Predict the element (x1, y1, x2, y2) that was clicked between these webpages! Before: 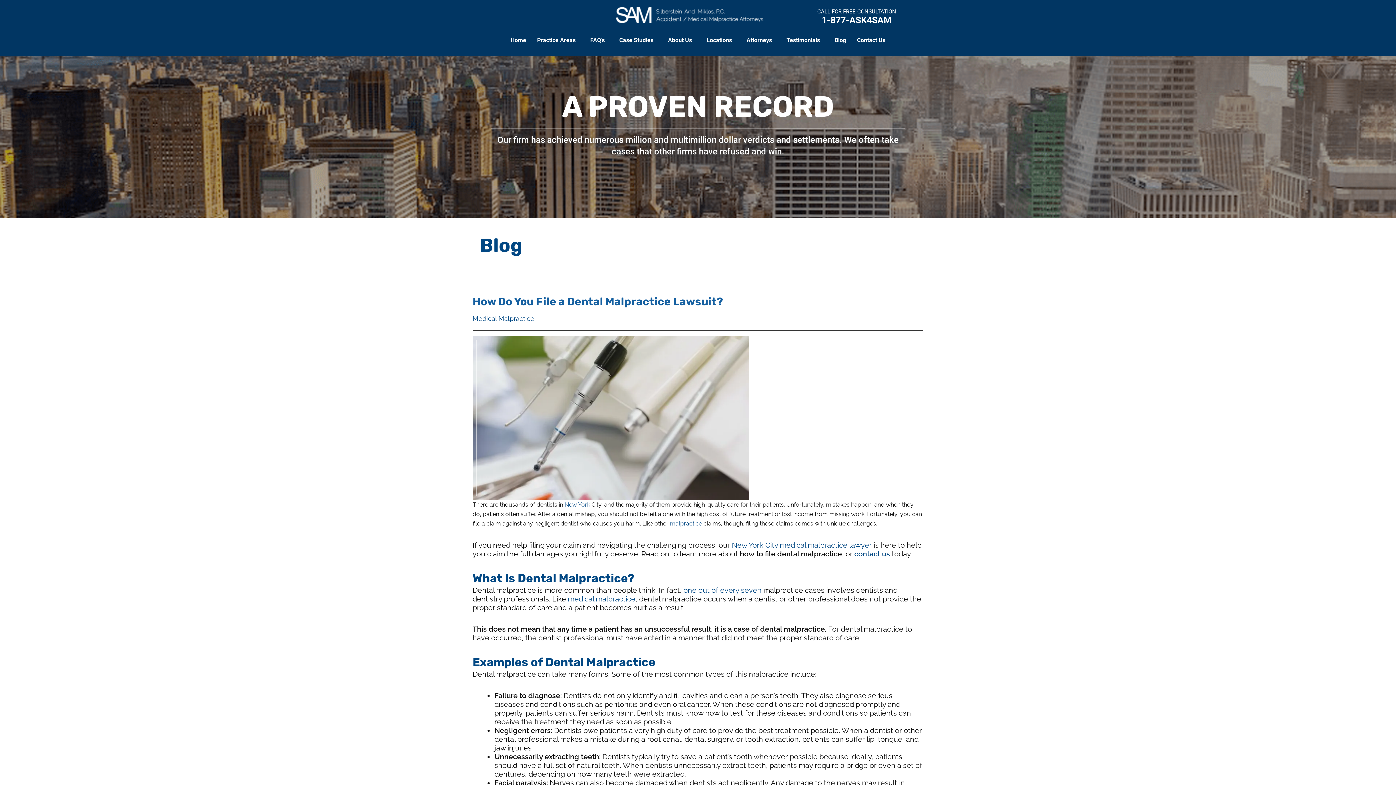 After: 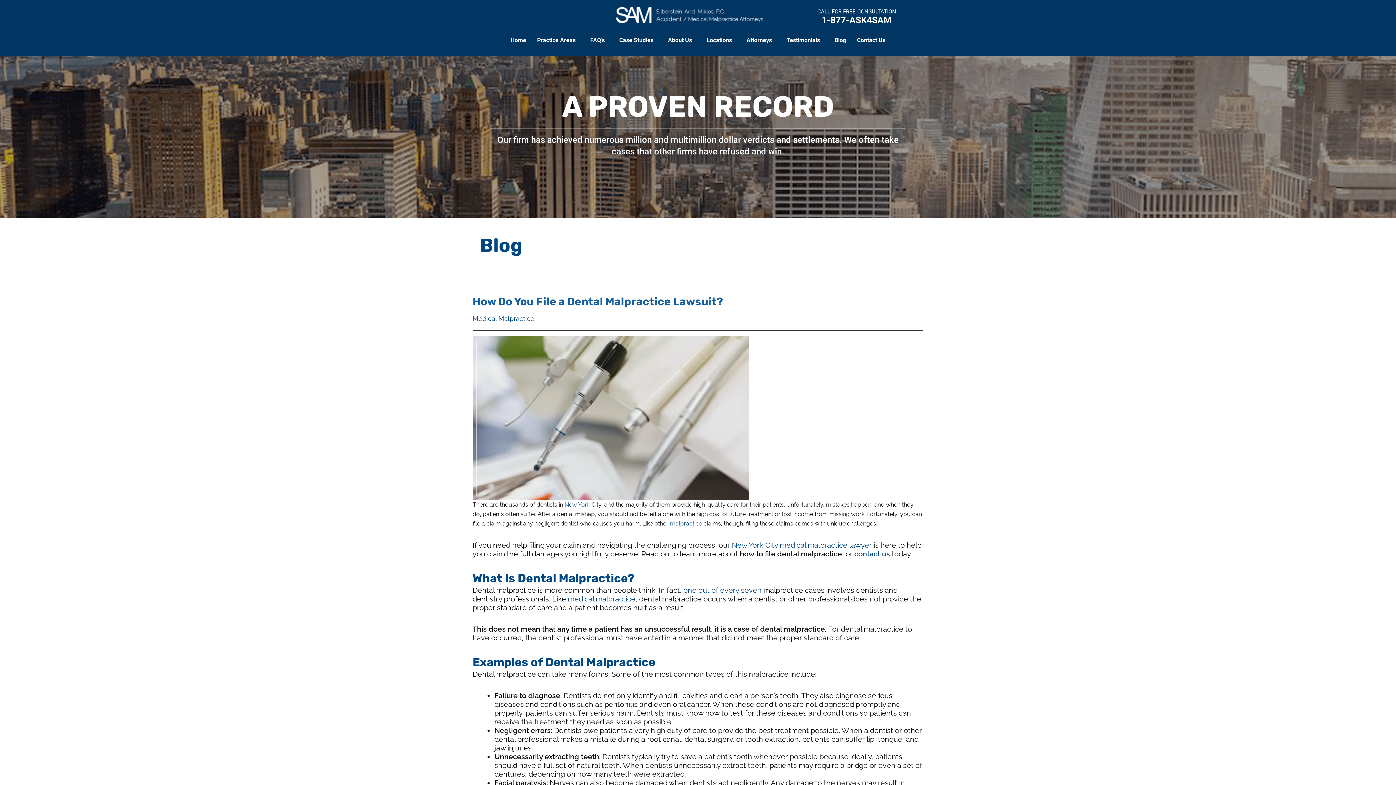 Action: label: 1-877-ASK4SAM bbox: (821, 14, 891, 25)